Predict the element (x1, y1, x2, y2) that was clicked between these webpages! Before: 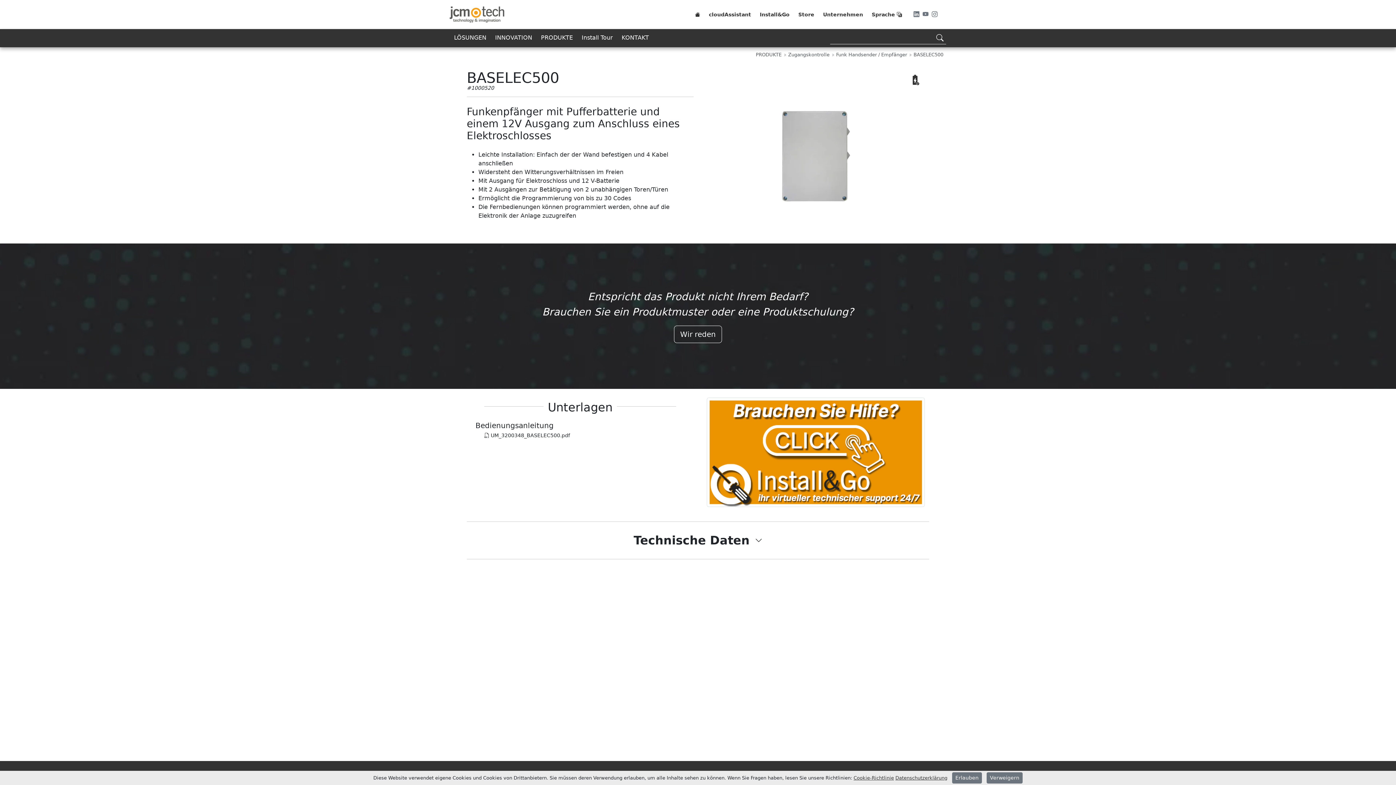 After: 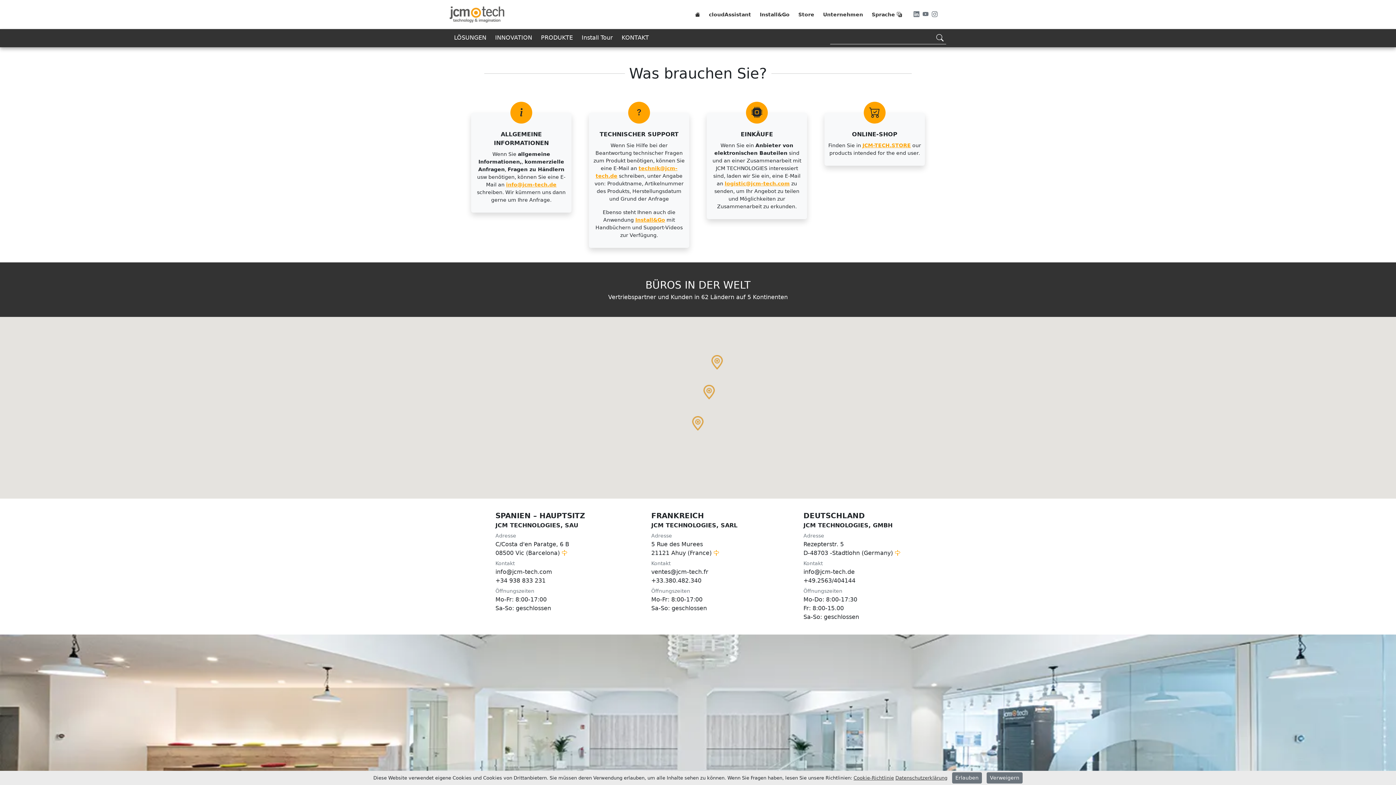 Action: bbox: (617, 29, 653, 46) label: KONTAKT